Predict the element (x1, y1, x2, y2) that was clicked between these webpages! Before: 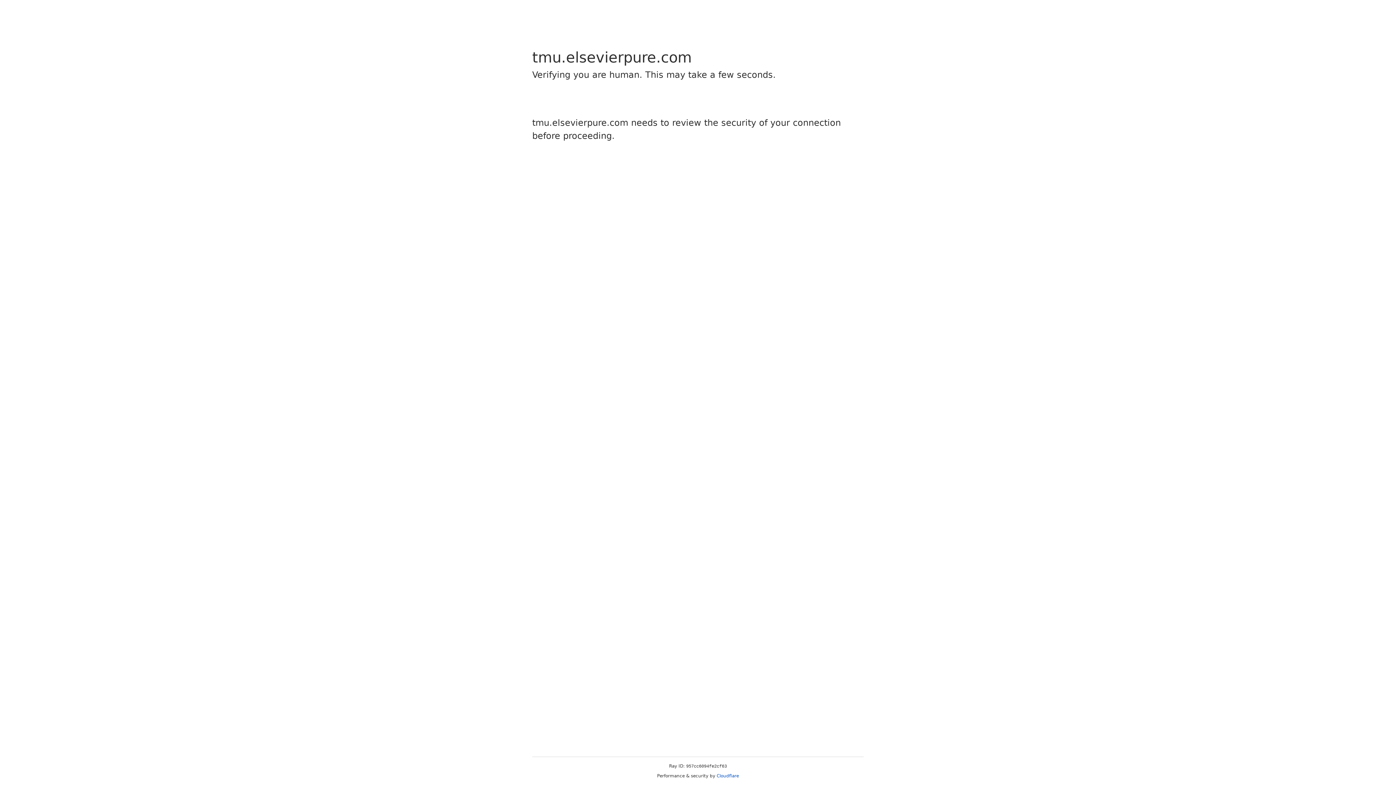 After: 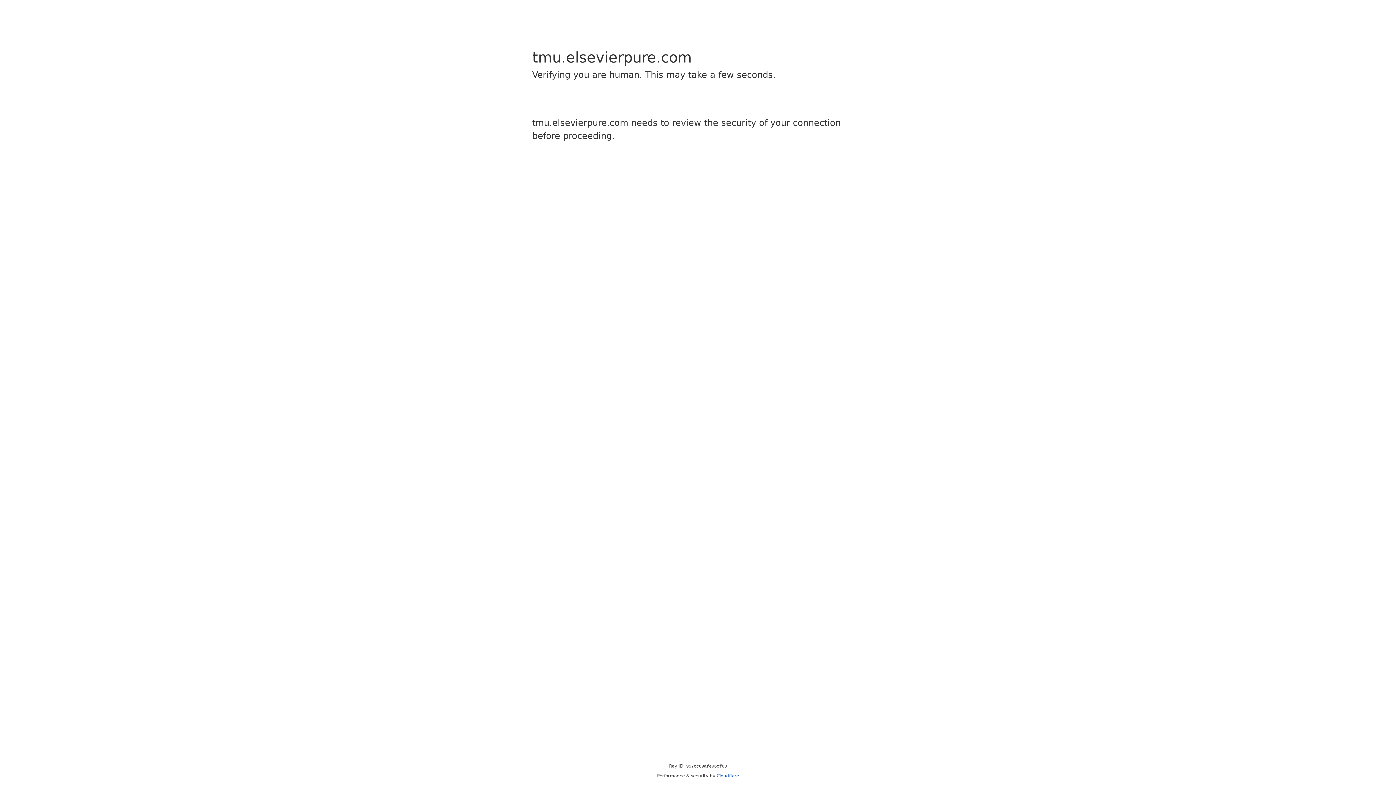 Action: bbox: (716, 773, 739, 778) label: Cloudflare